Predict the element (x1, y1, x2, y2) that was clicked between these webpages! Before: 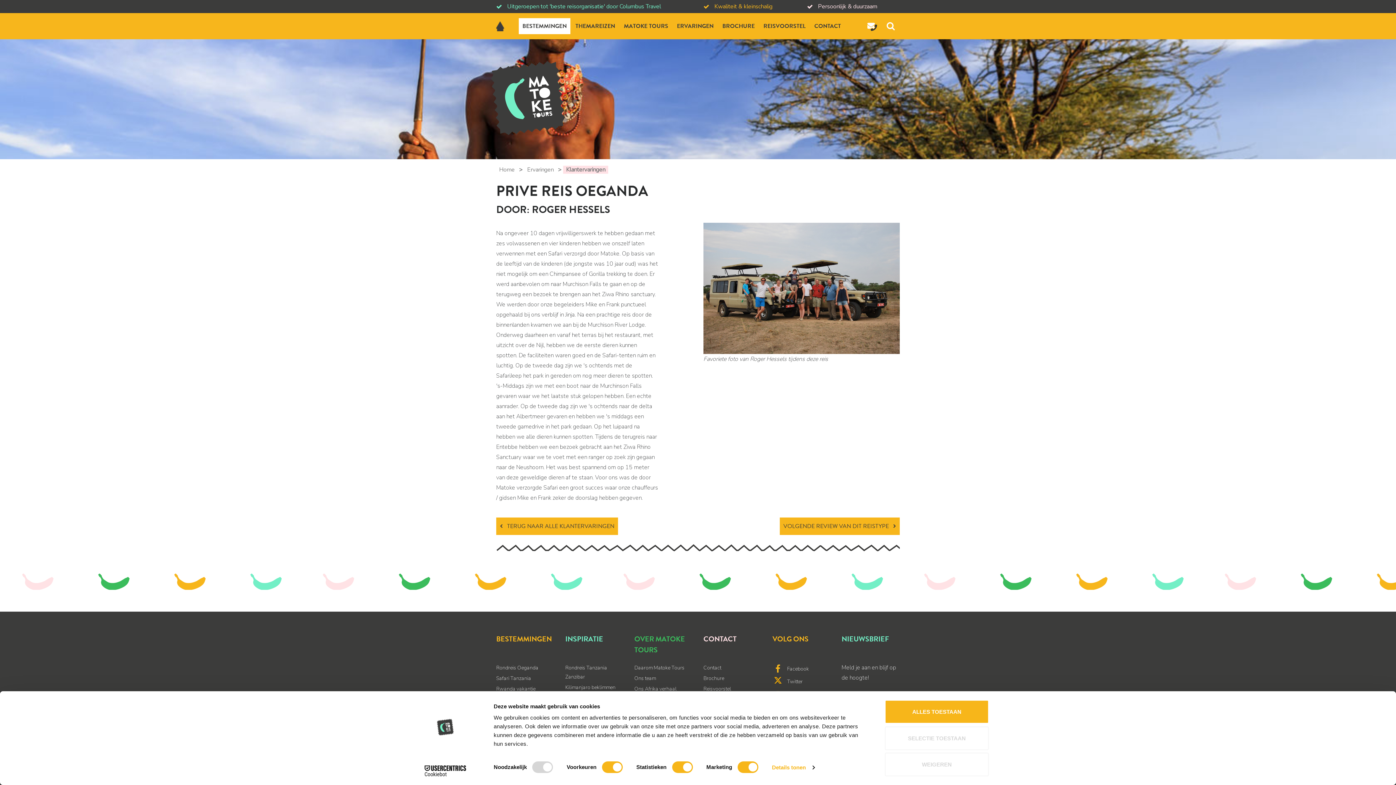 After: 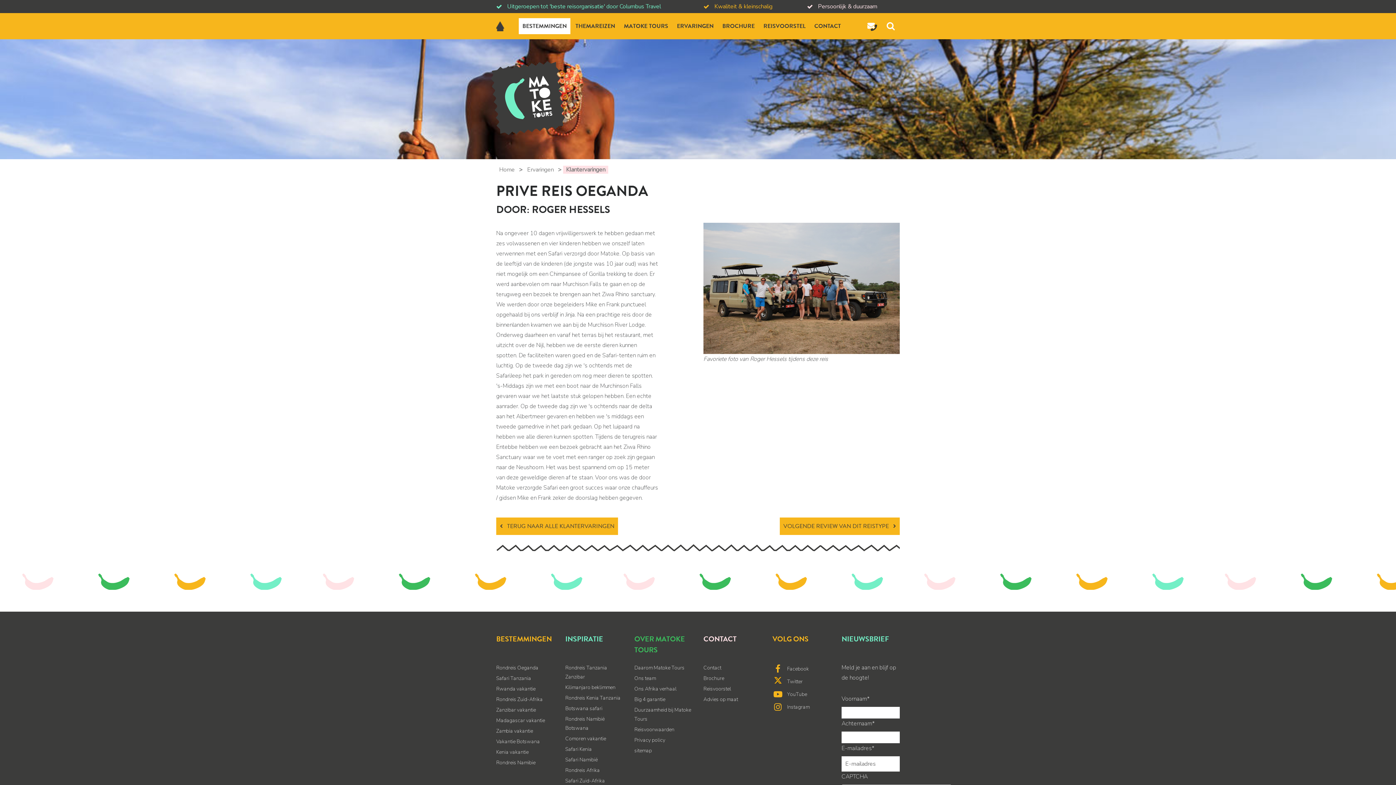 Action: bbox: (885, 726, 989, 750) label: SELECTIE TOESTAAN